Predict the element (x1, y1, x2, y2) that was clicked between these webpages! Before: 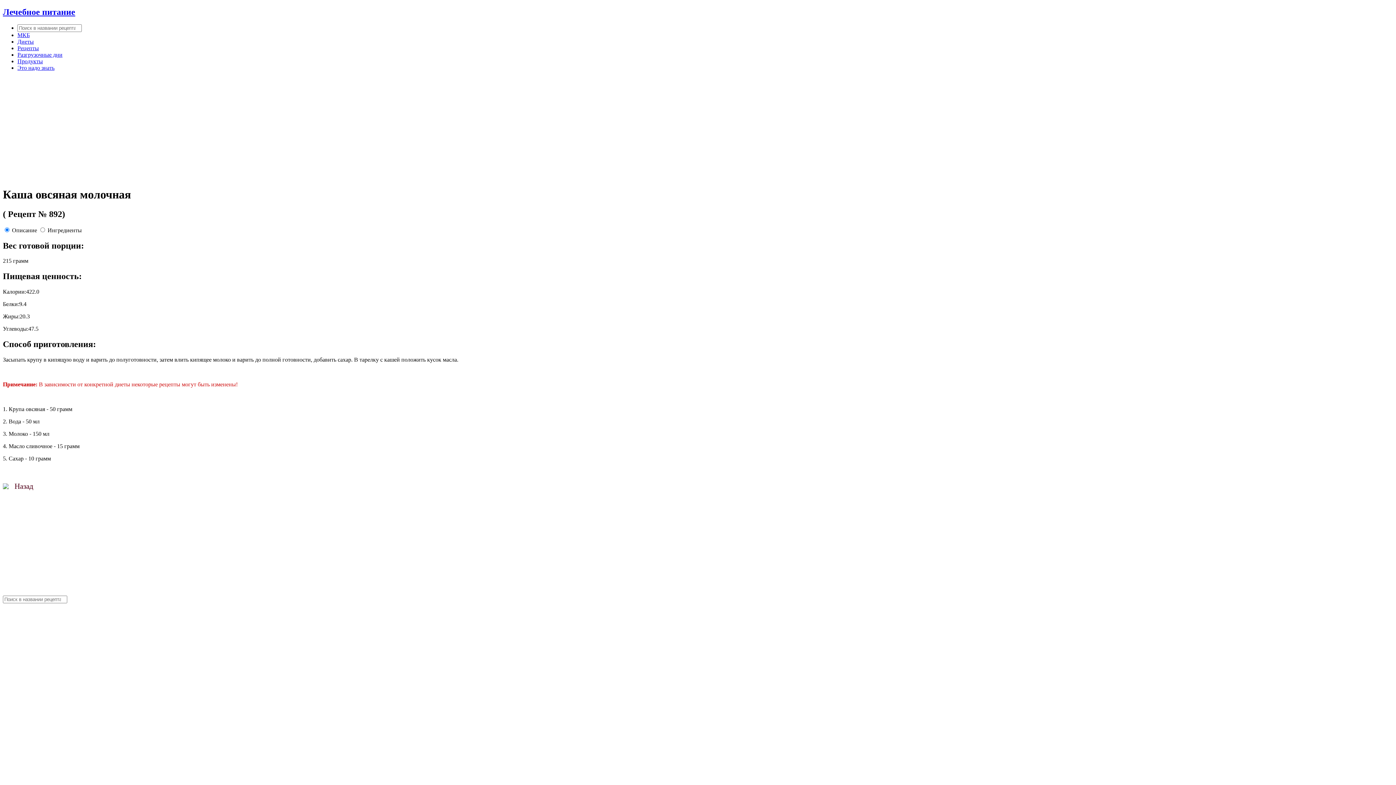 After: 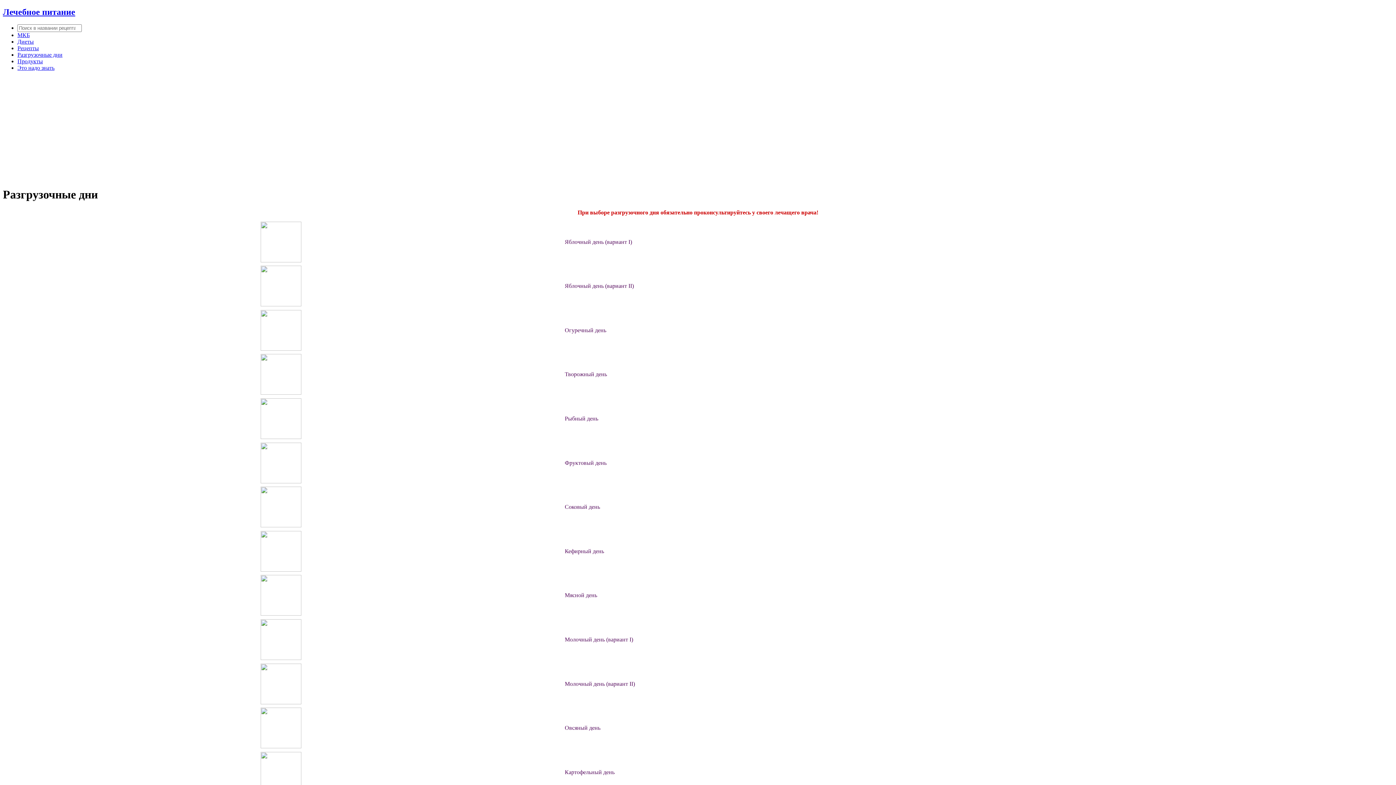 Action: bbox: (17, 51, 62, 57) label: Разгрузочные дни